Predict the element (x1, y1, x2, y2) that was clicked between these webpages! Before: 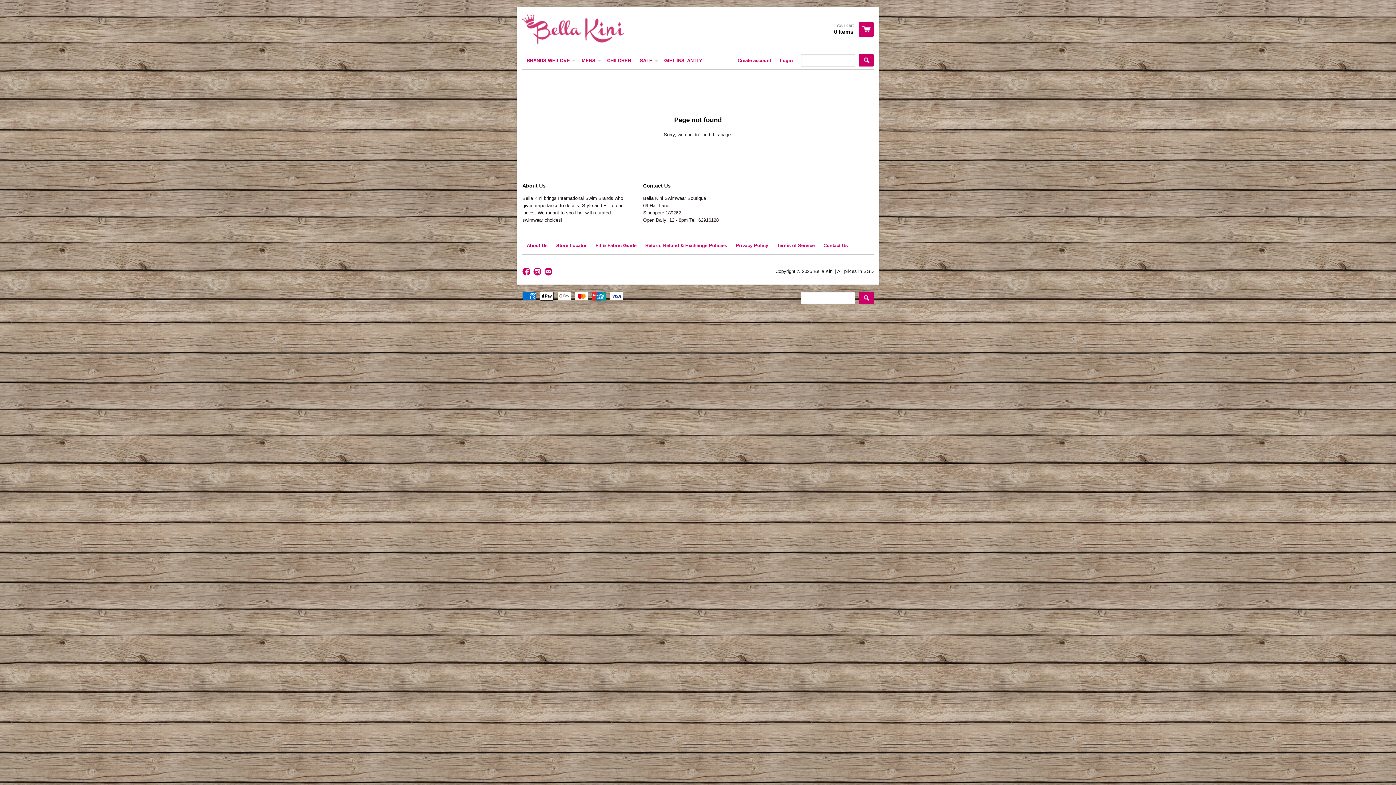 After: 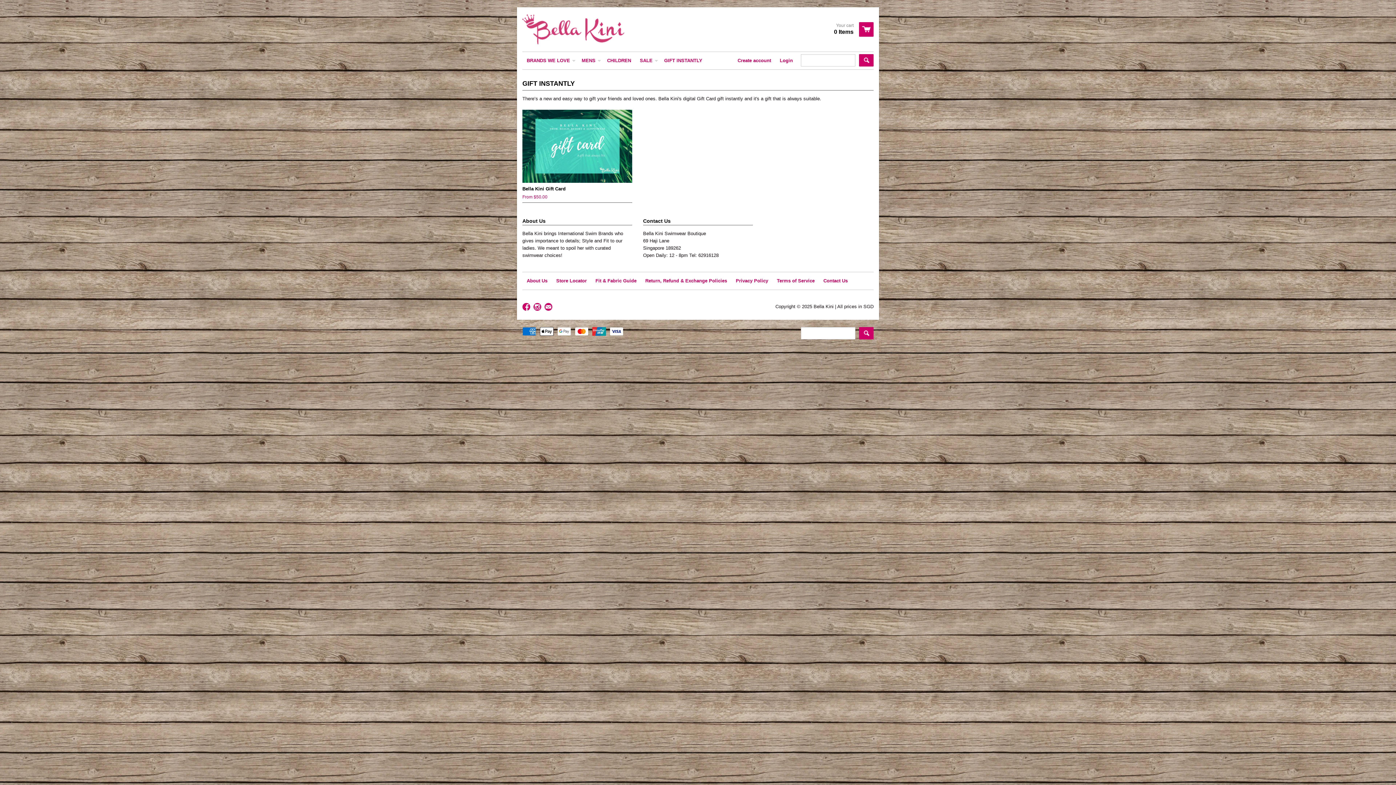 Action: bbox: (660, 52, 706, 69) label: GIFT INSTANTLY